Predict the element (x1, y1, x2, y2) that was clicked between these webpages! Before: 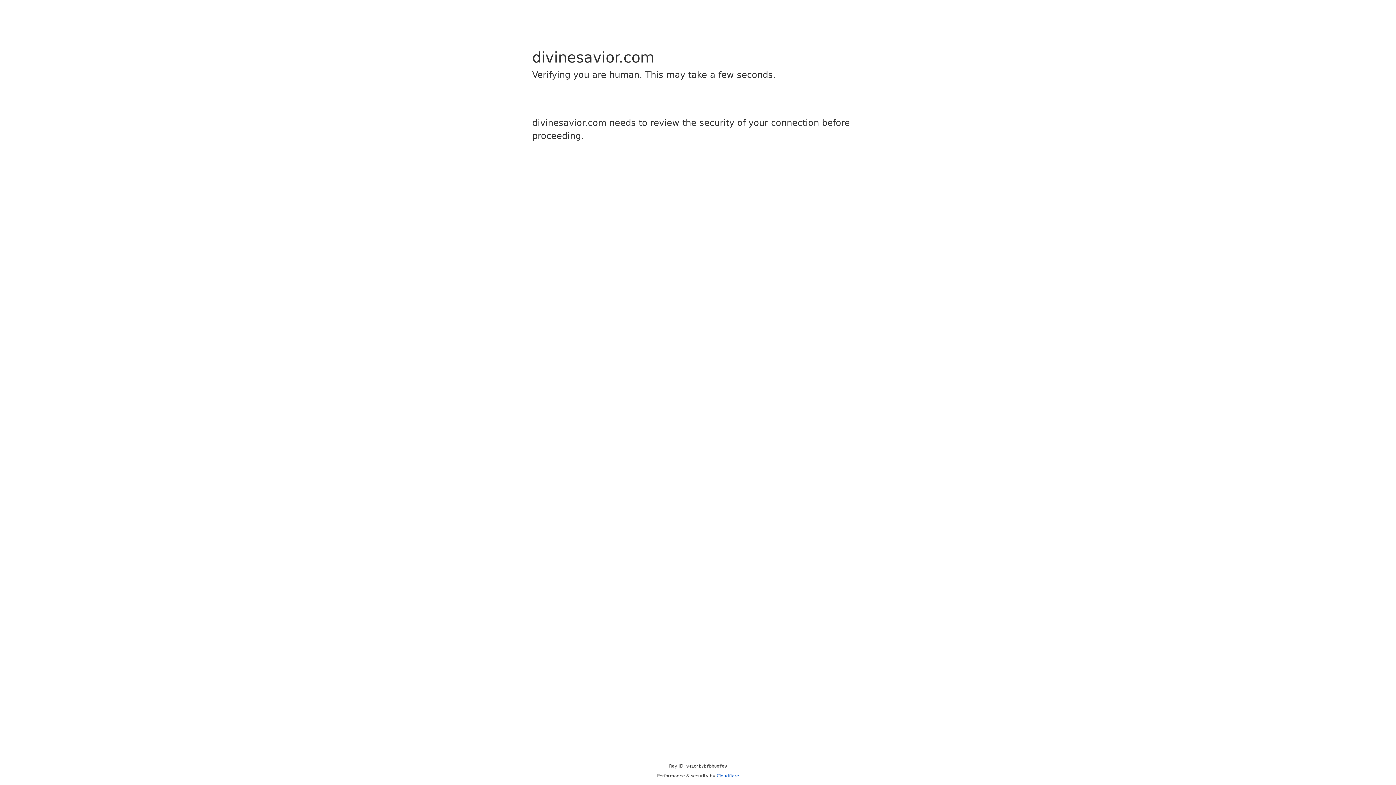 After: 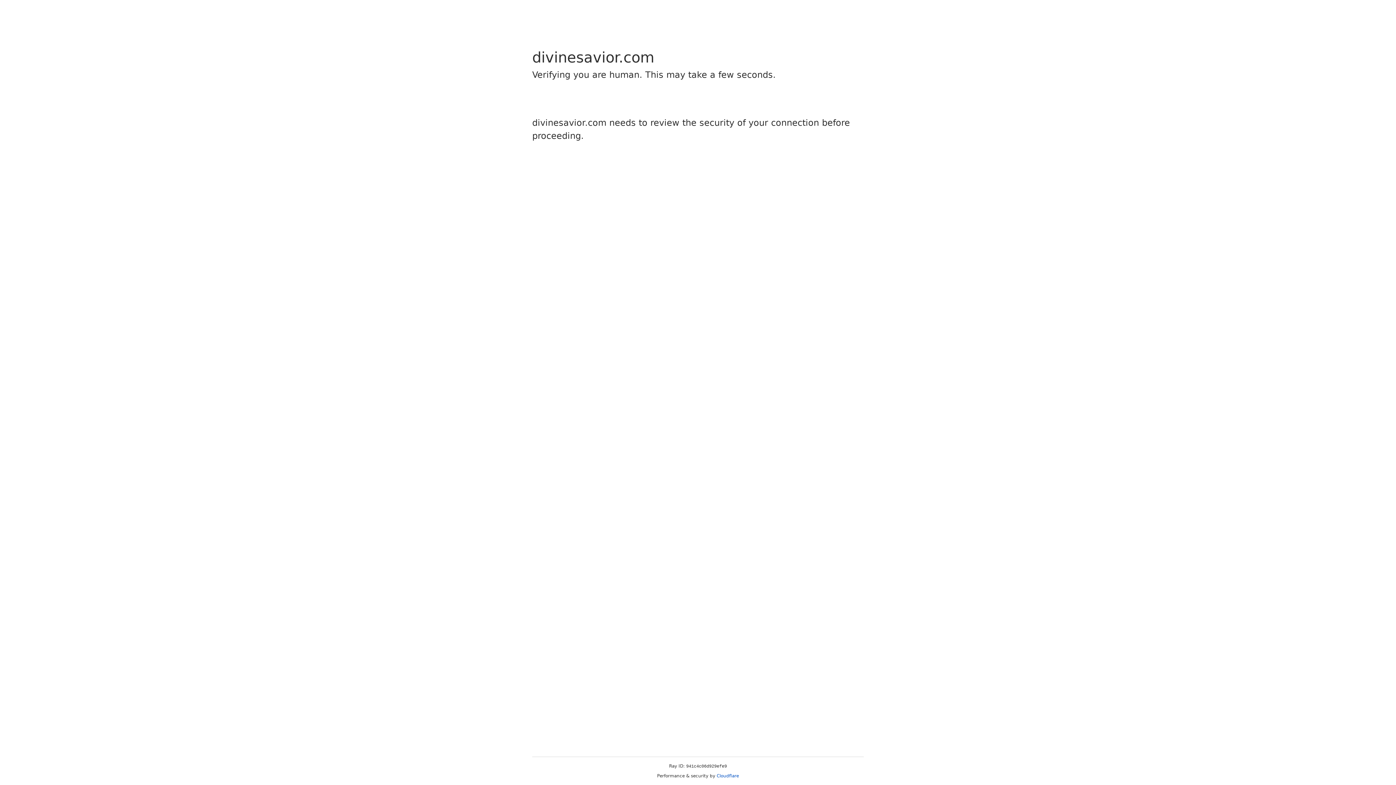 Action: label: Cloudflare bbox: (716, 773, 739, 778)